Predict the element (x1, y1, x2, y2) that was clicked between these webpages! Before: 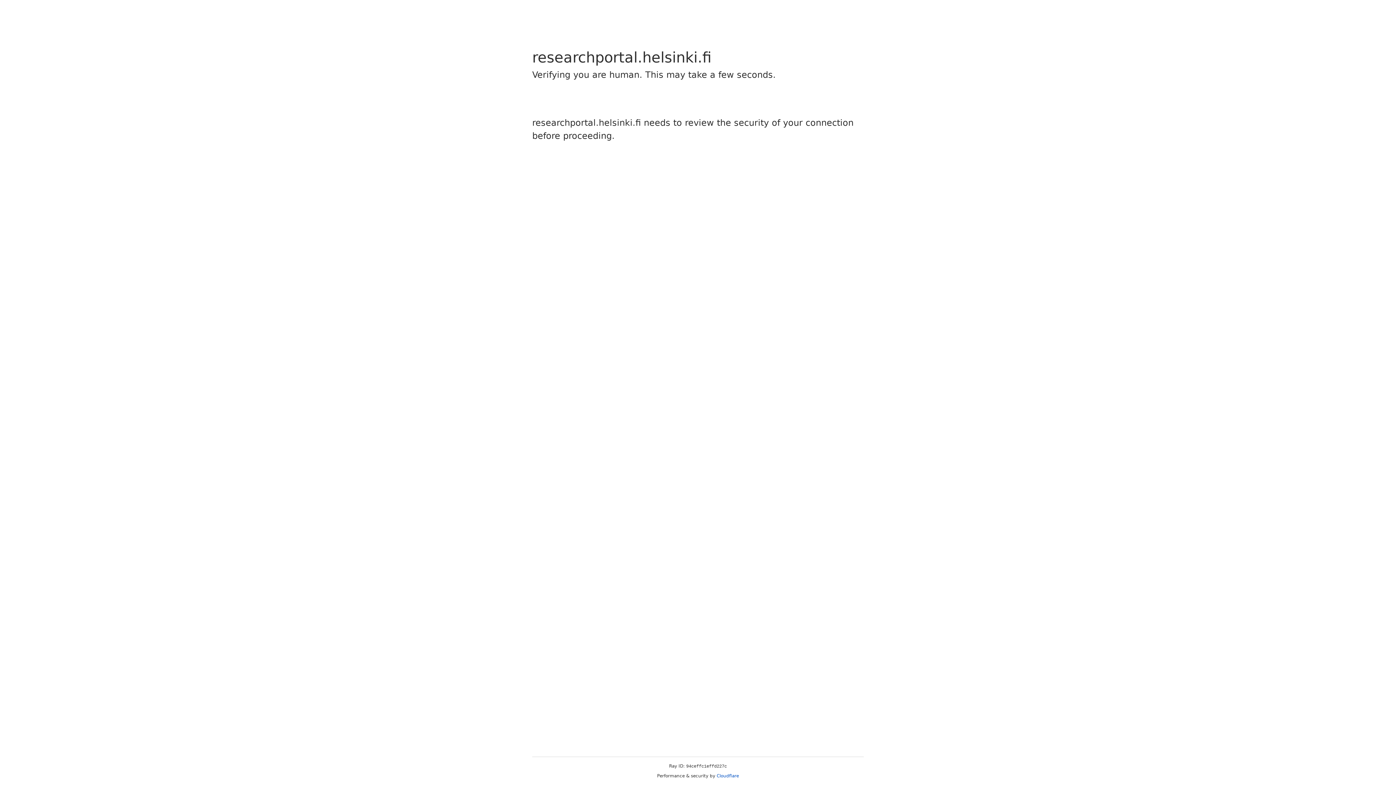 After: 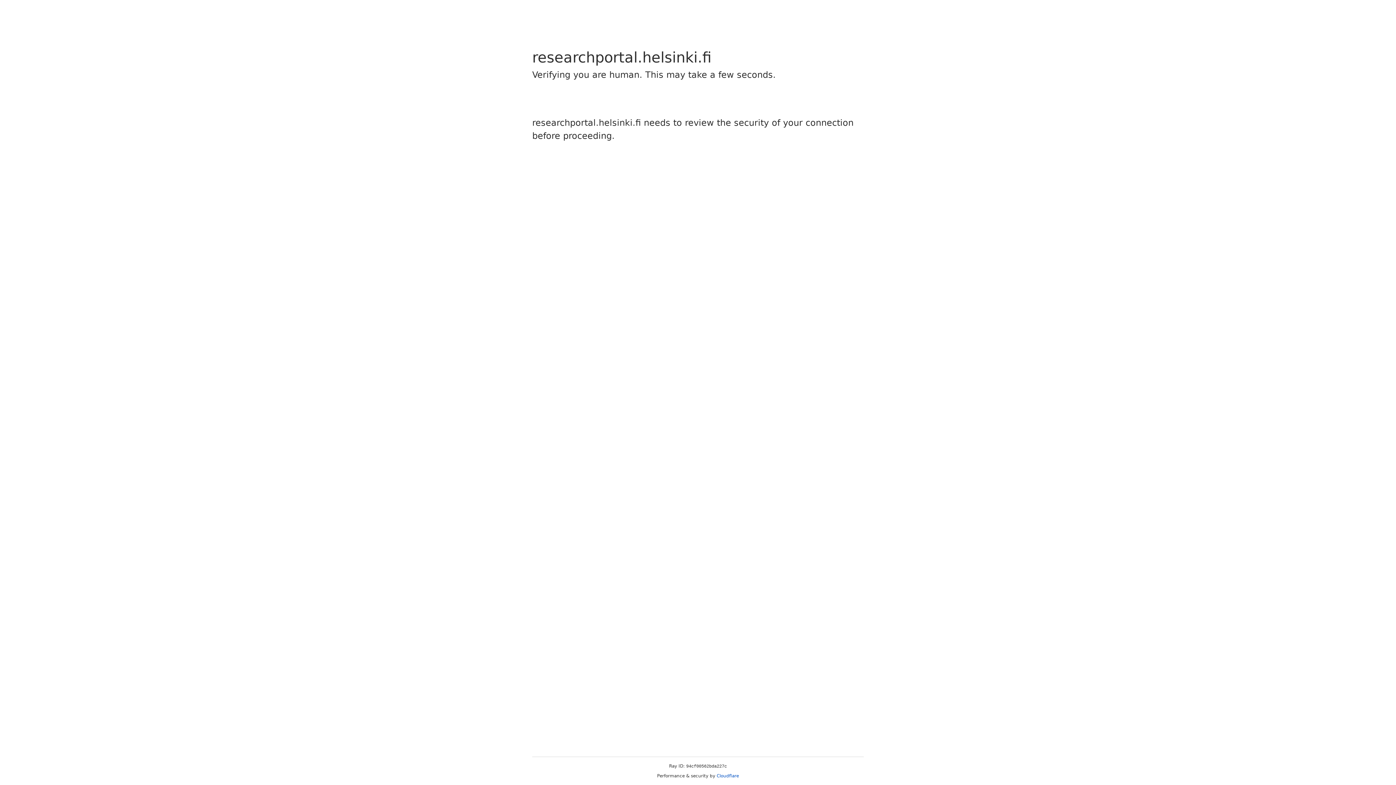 Action: label: Cloudflare bbox: (716, 773, 739, 778)